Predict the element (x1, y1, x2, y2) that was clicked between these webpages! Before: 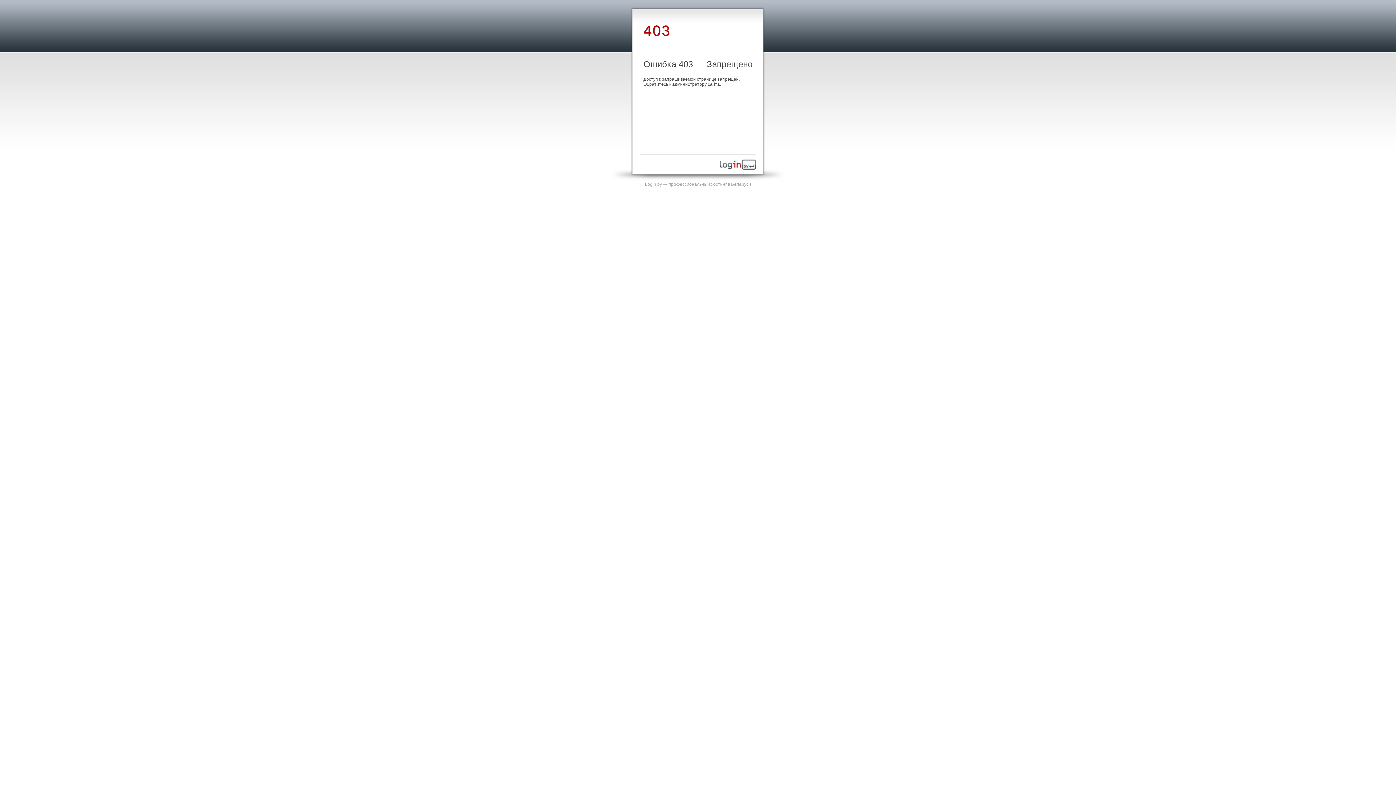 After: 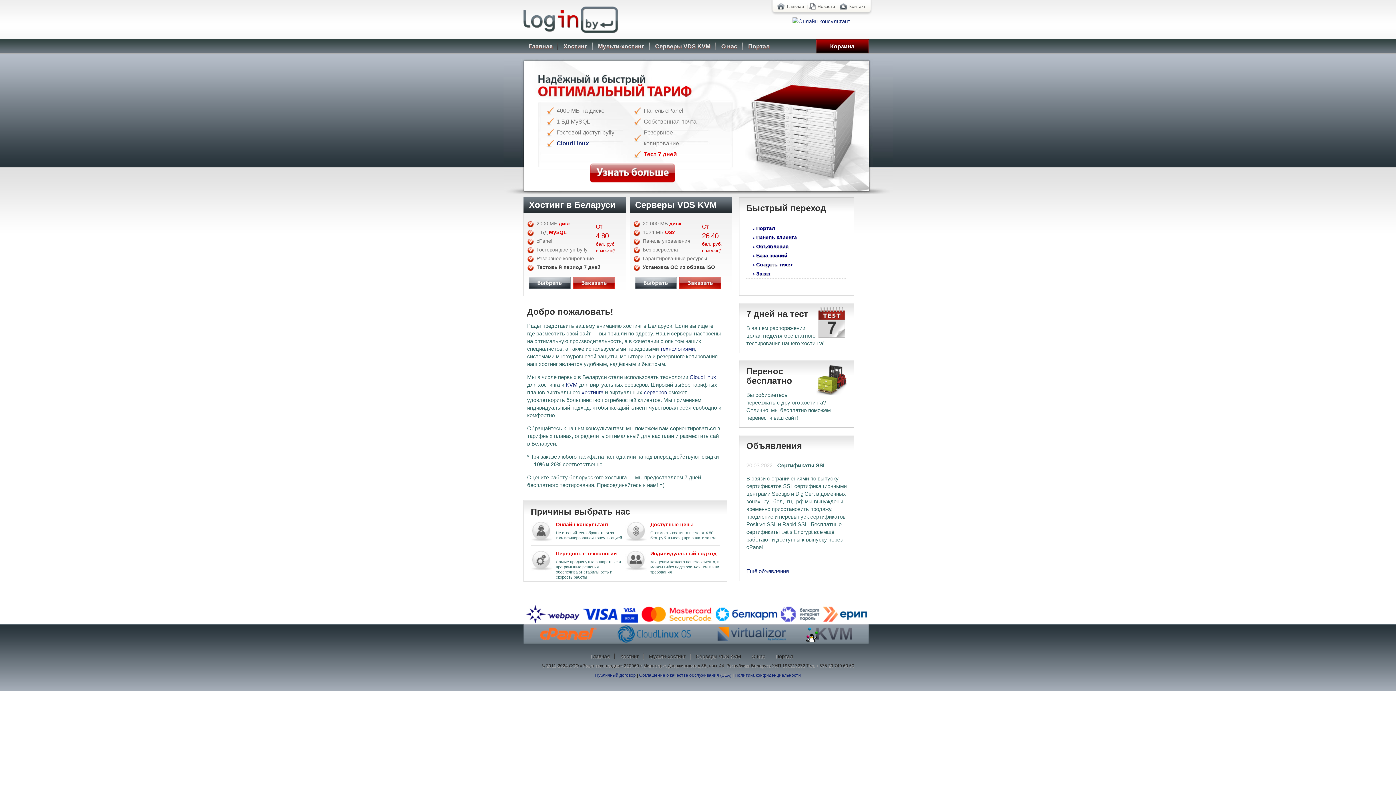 Action: bbox: (645, 181, 751, 186) label: Login.by — профессиональный хостинг в Беларуси